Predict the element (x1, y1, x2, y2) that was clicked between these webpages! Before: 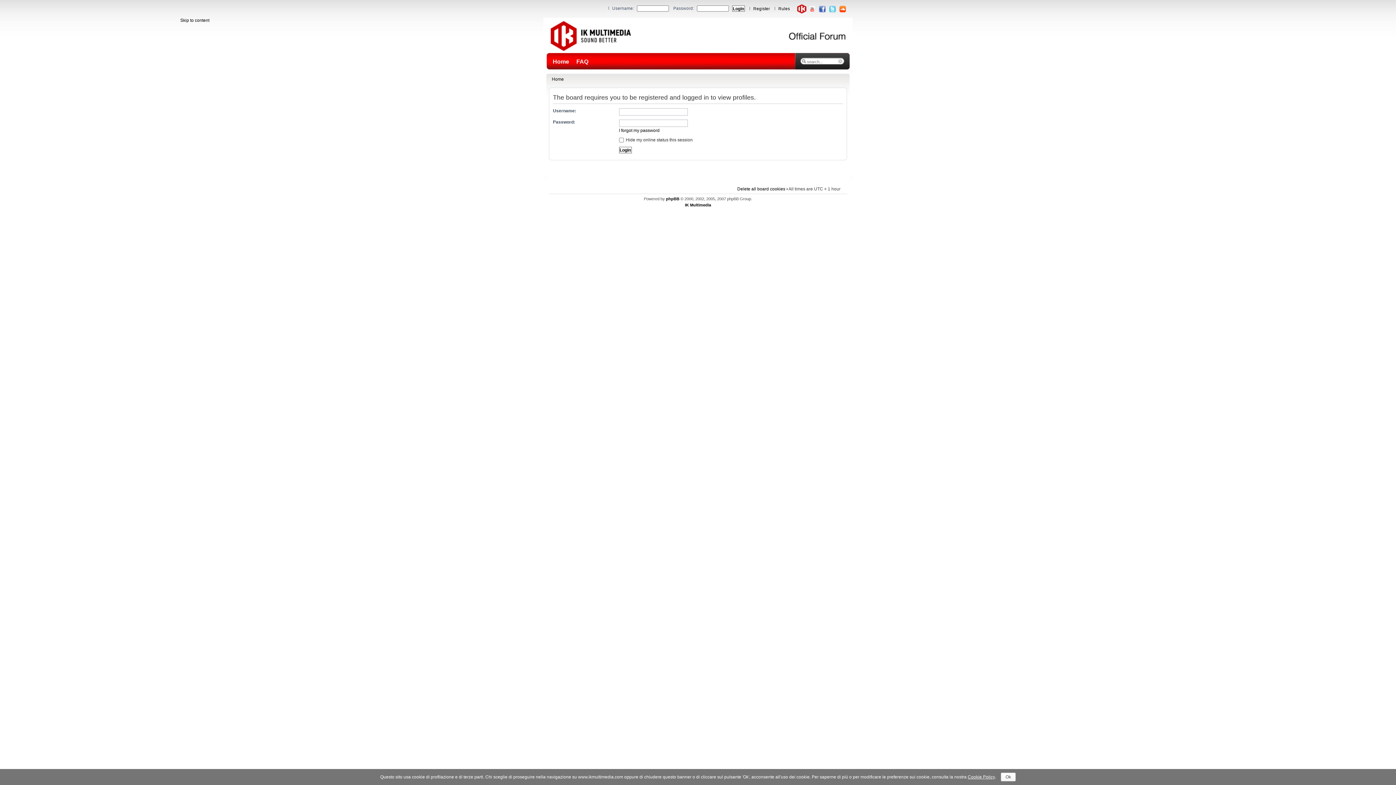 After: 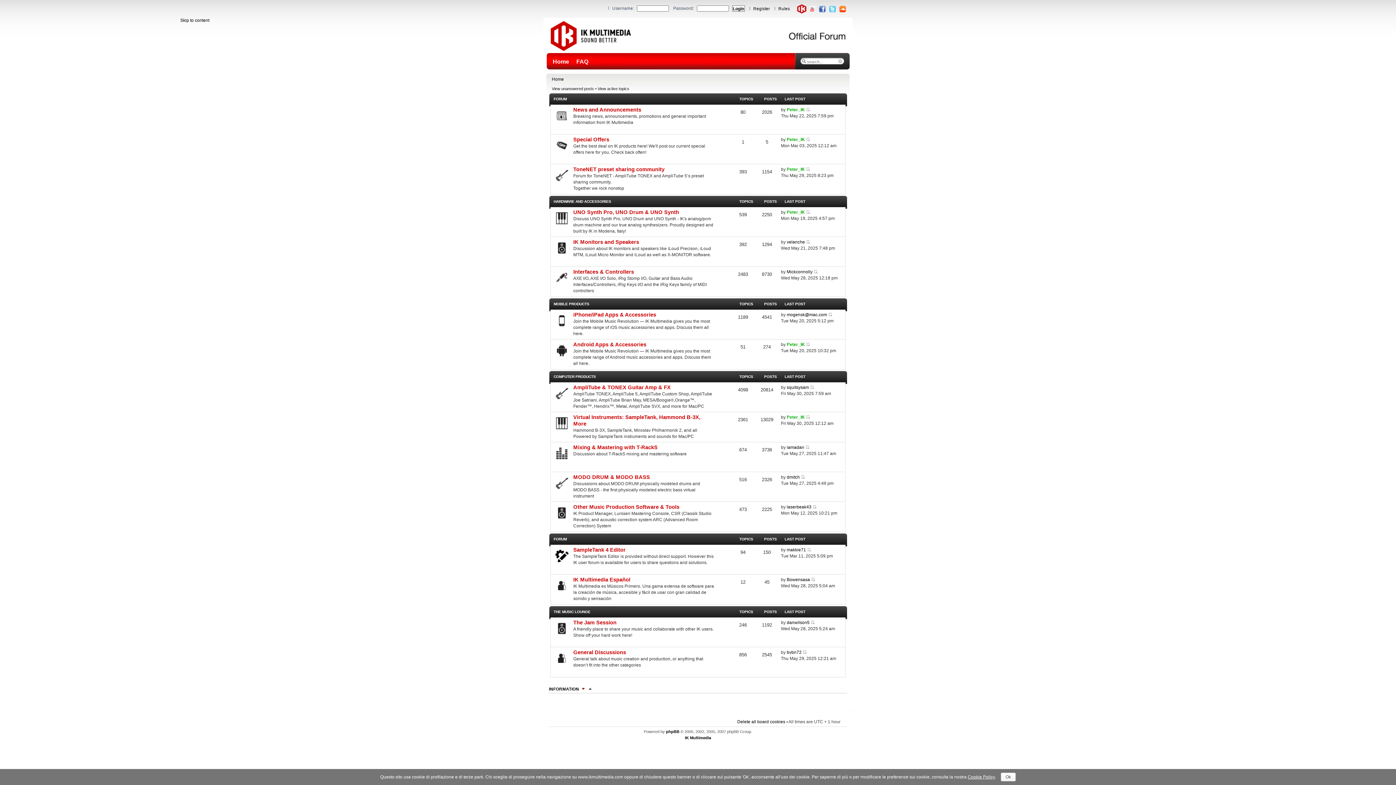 Action: label: Home bbox: (552, 76, 564, 81)